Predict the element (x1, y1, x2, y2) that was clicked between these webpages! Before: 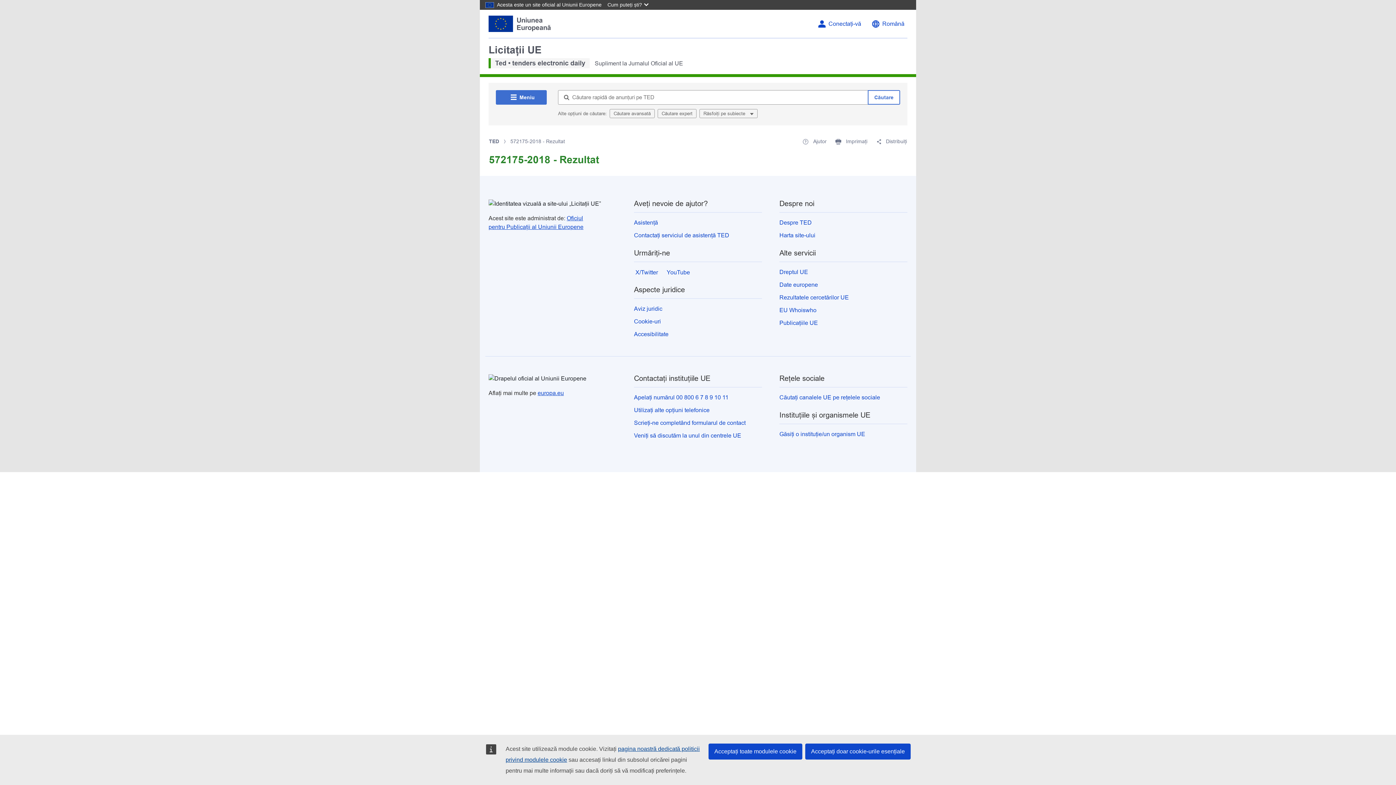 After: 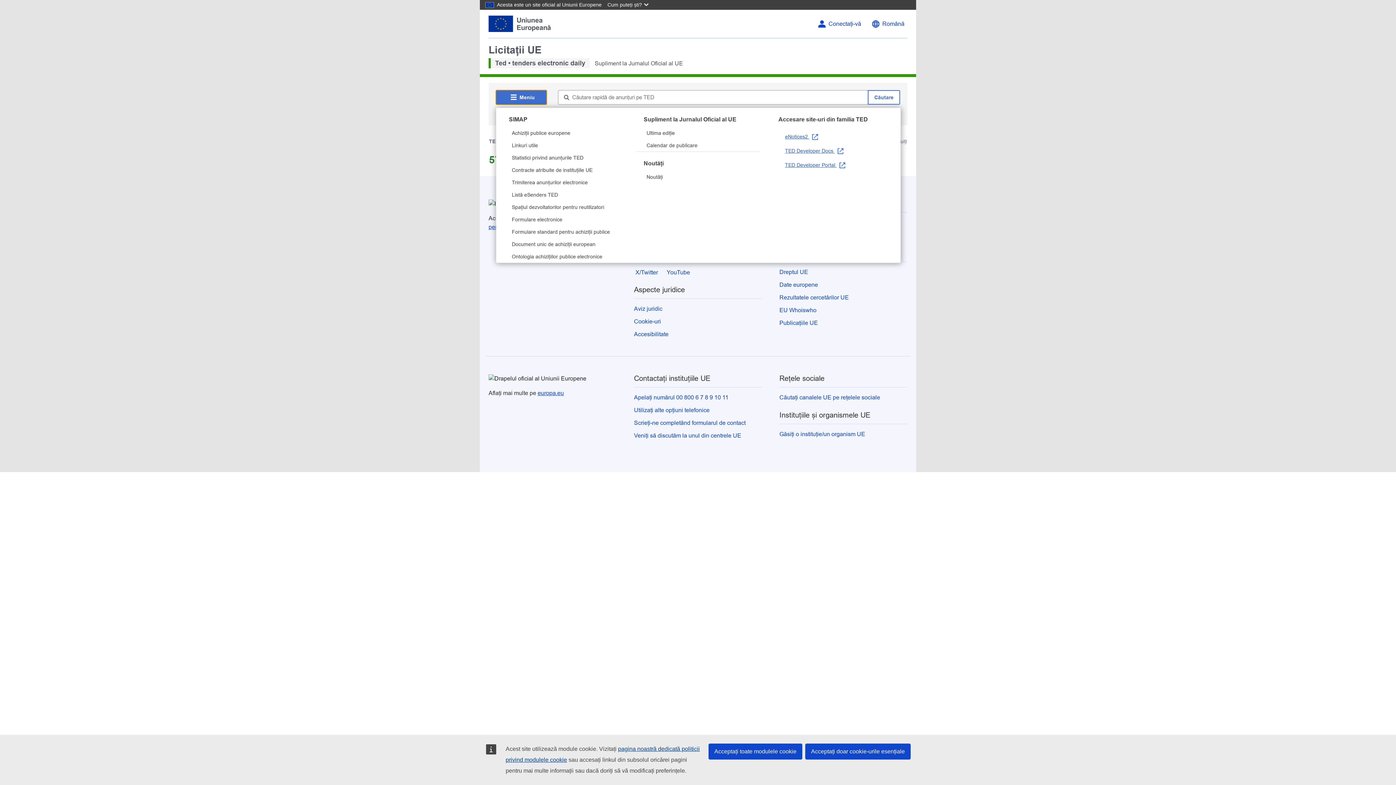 Action: label: Meniu bbox: (496, 90, 546, 104)